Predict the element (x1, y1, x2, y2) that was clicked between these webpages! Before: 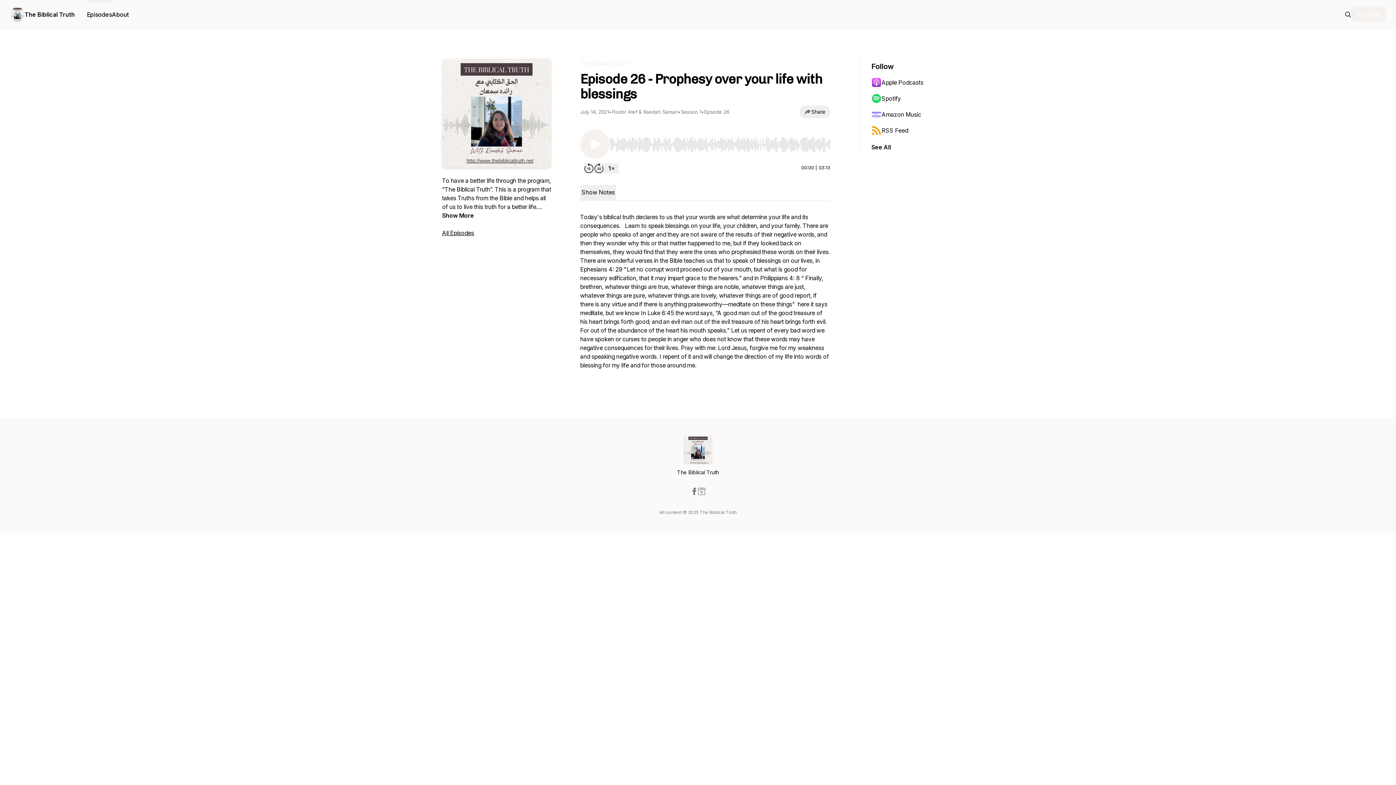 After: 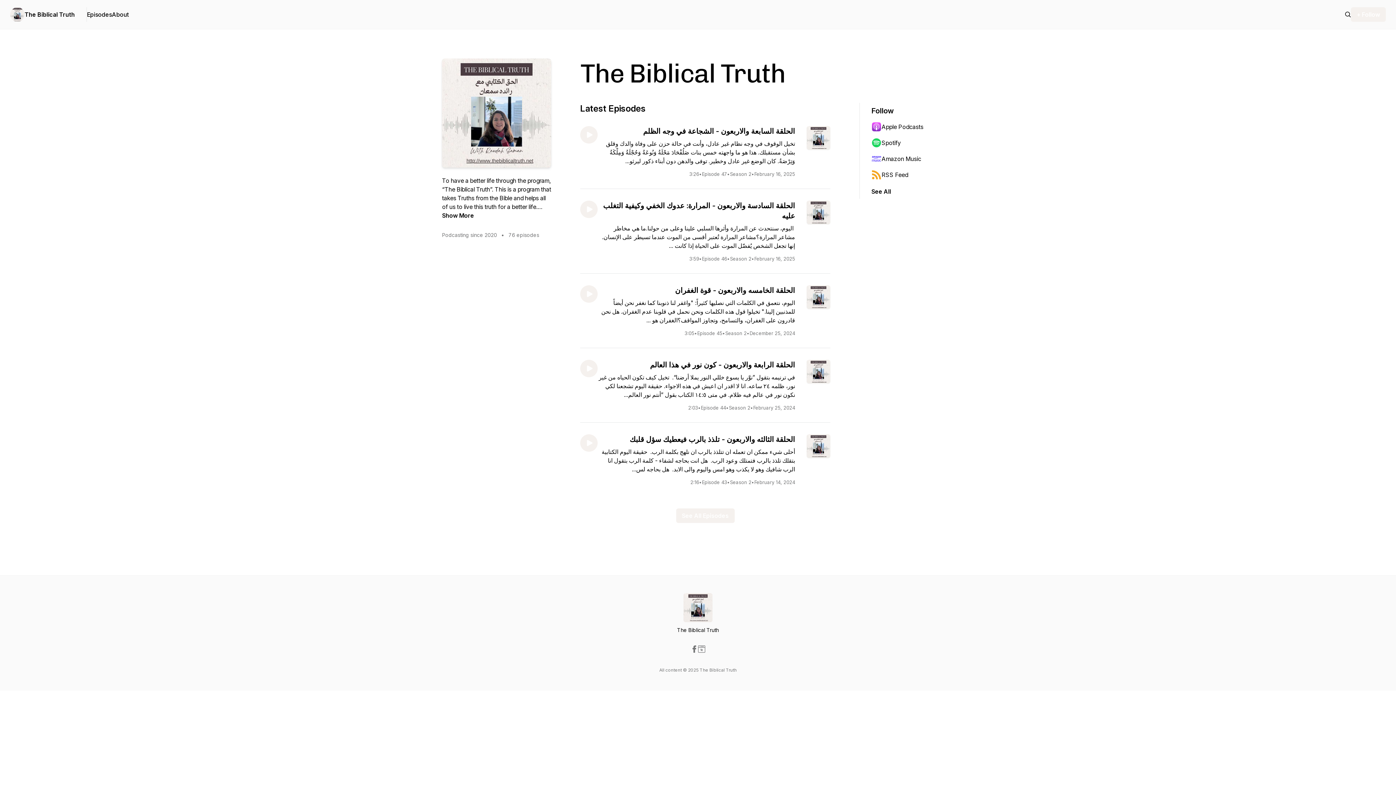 Action: bbox: (24, 10, 74, 18) label: The Biblical Truth